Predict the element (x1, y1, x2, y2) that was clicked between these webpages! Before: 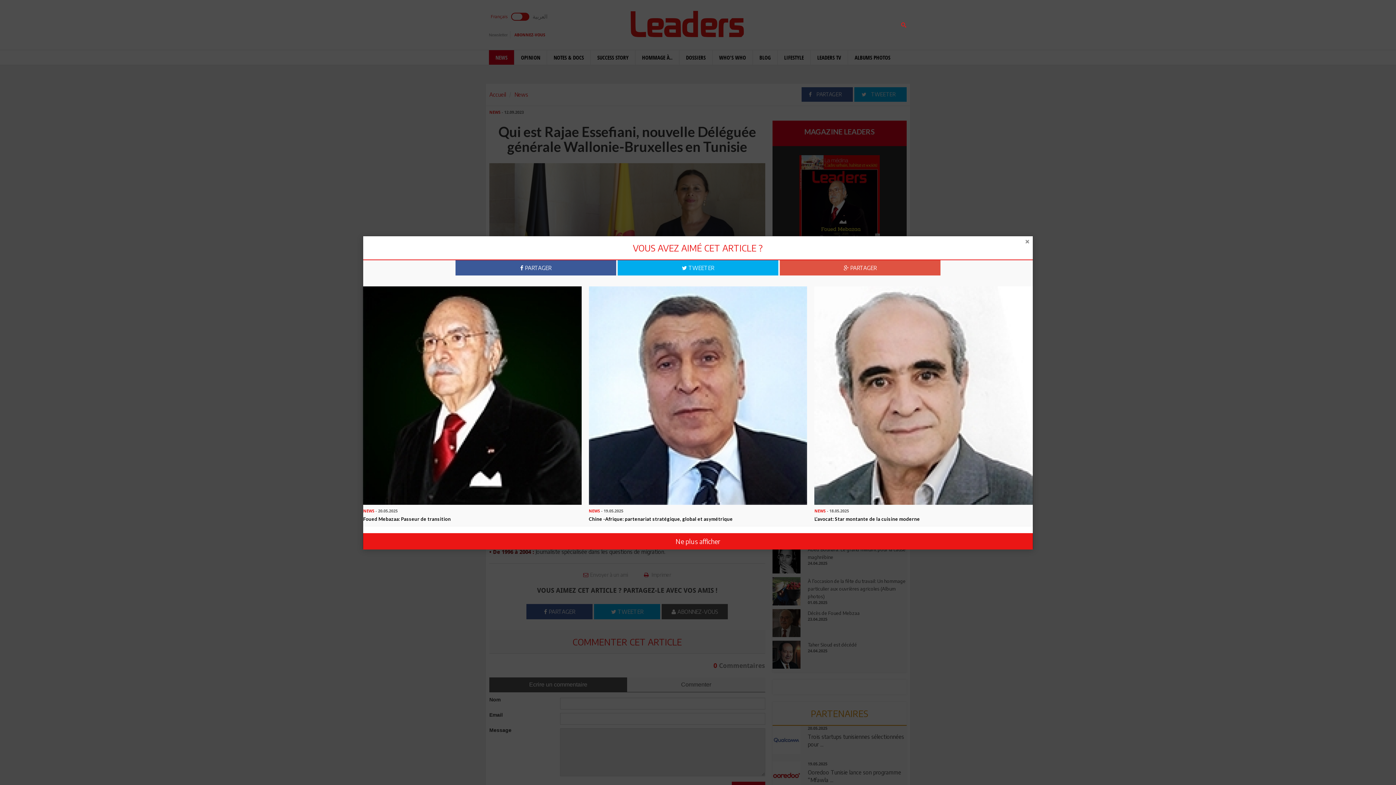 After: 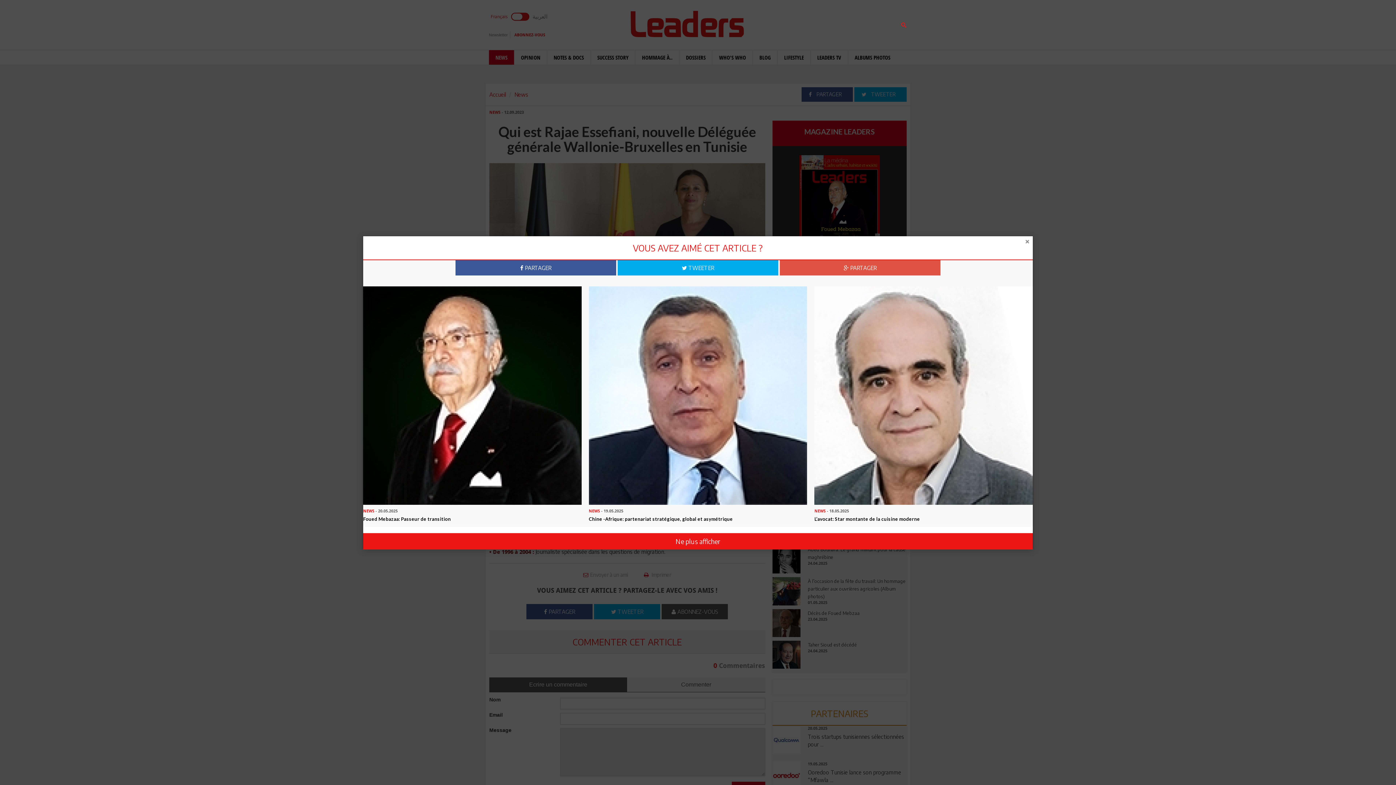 Action: bbox: (867, 25, 892, 34)